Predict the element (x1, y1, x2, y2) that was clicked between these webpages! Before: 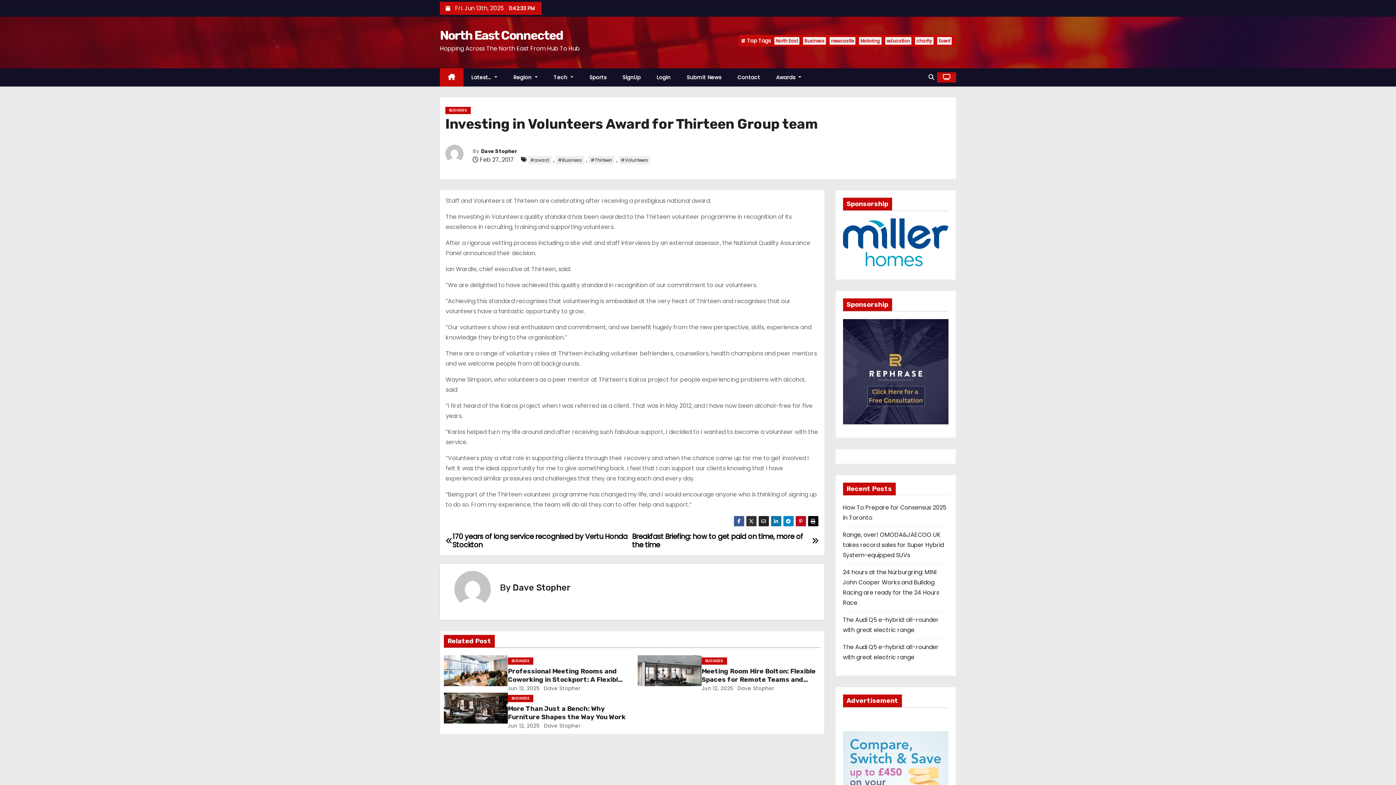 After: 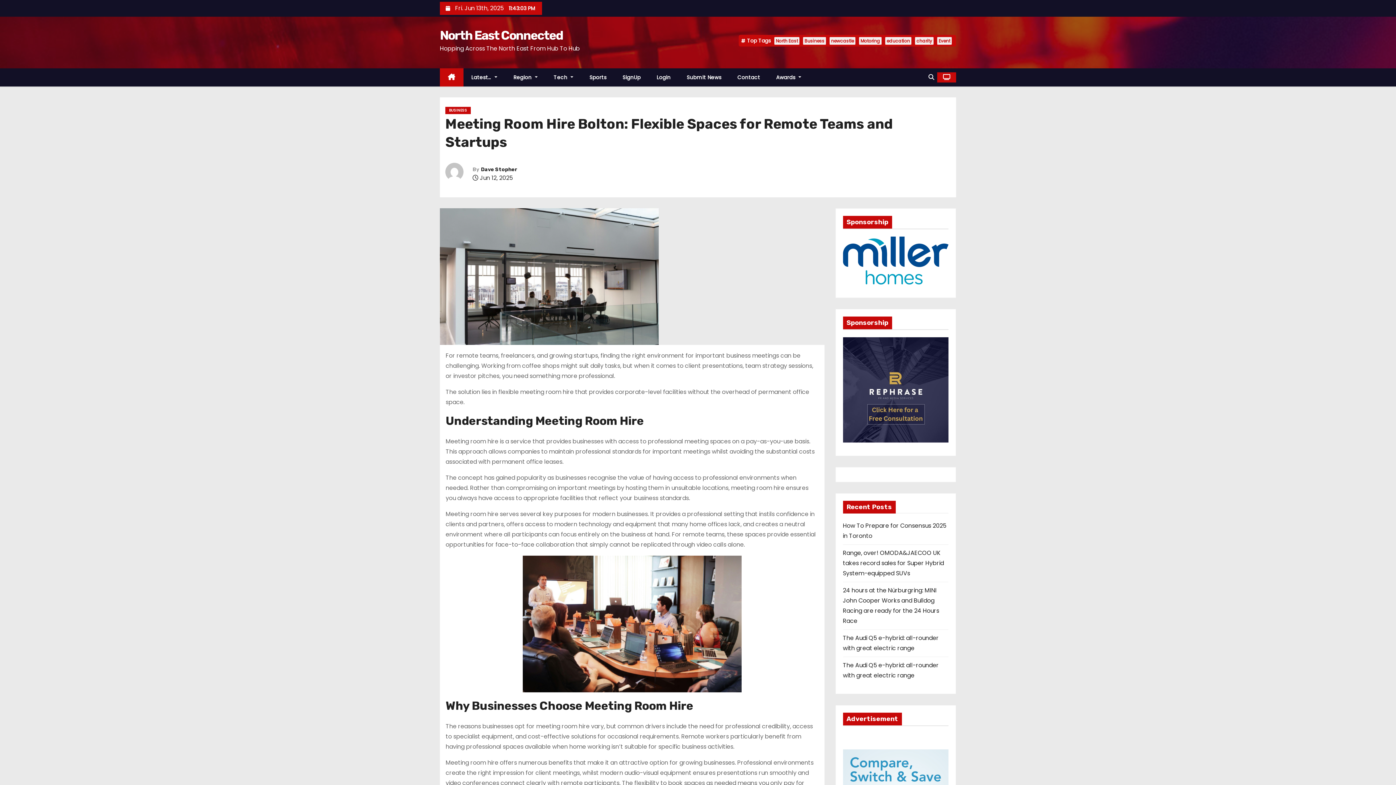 Action: bbox: (701, 667, 815, 692) label: Meeting Room Hire Bolton: Flexible Spaces for Remote Teams and Startups